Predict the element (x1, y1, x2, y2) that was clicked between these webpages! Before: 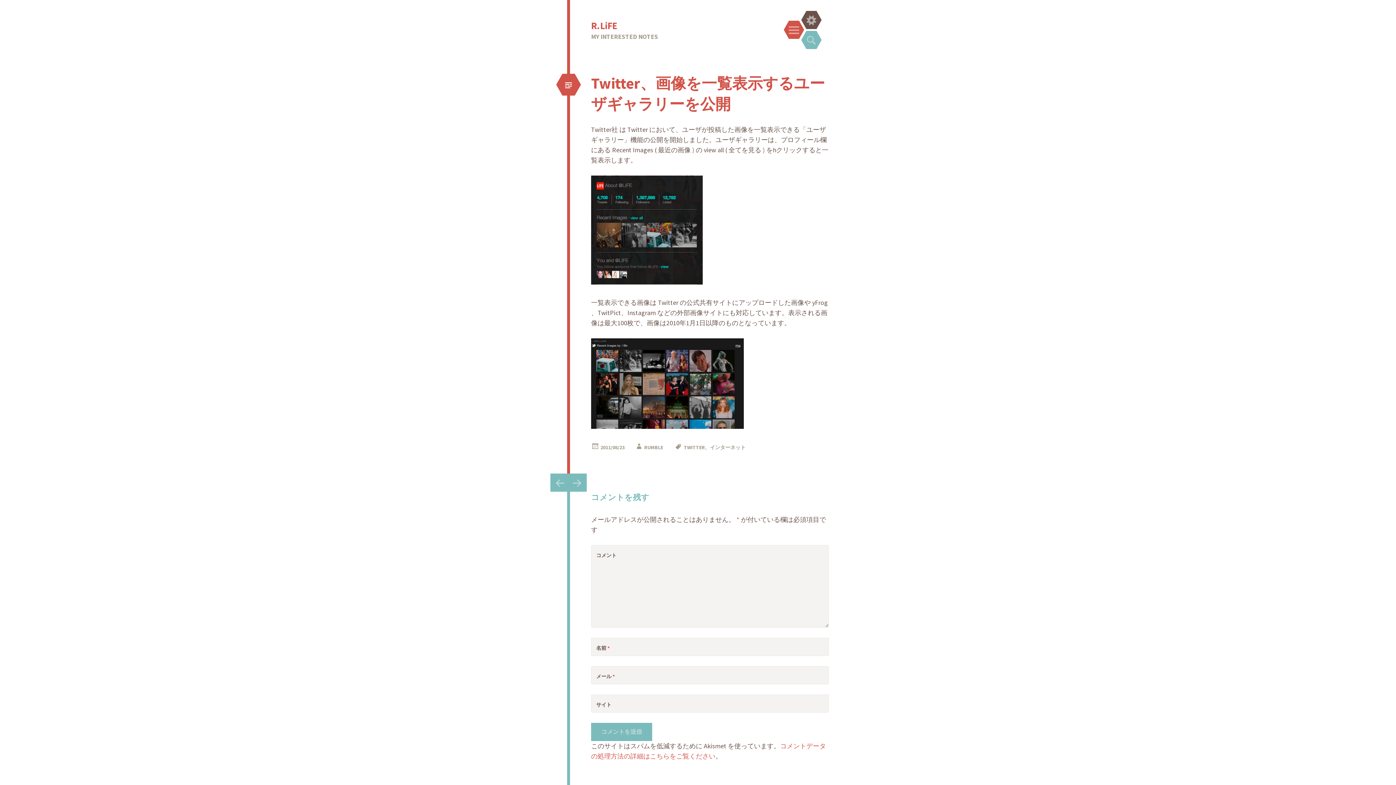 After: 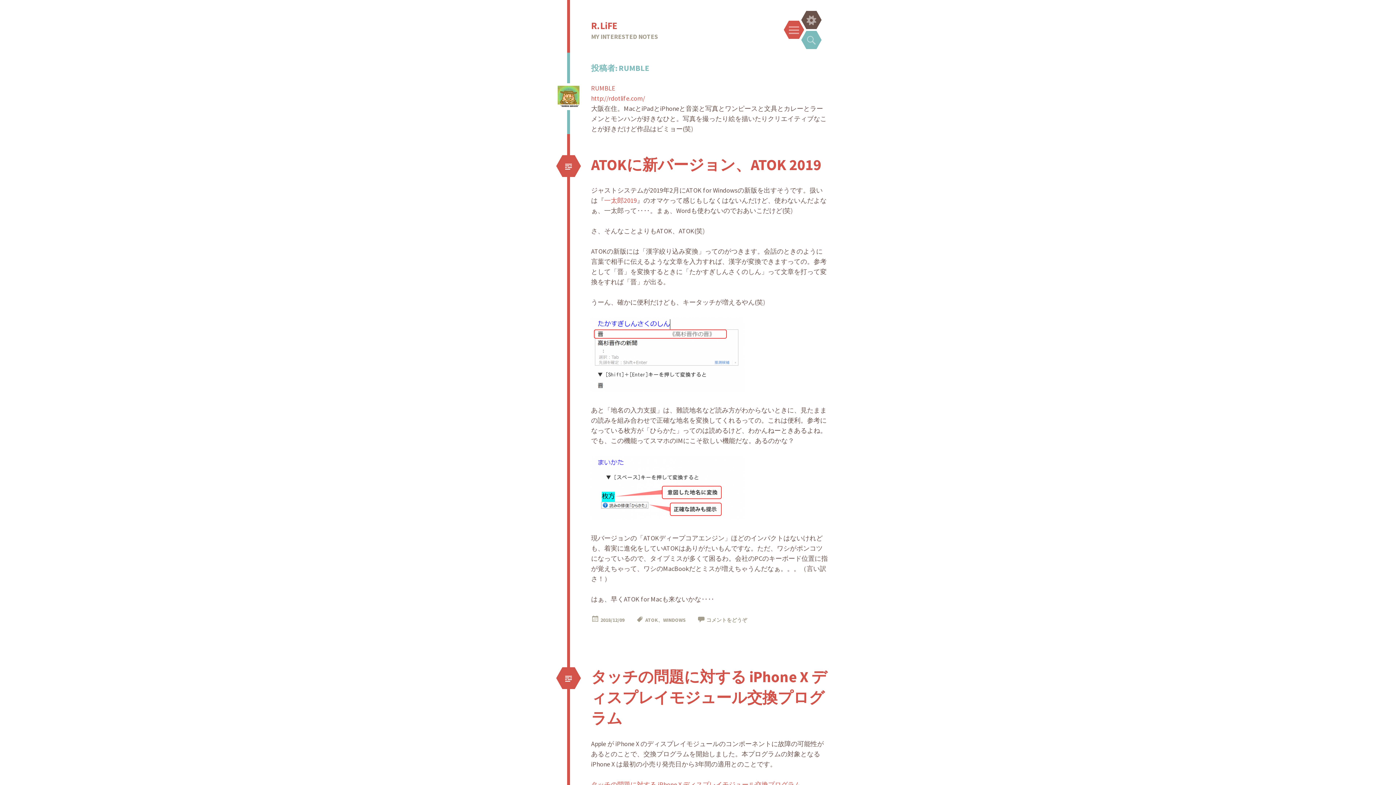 Action: label: RUMBLE bbox: (644, 444, 663, 450)